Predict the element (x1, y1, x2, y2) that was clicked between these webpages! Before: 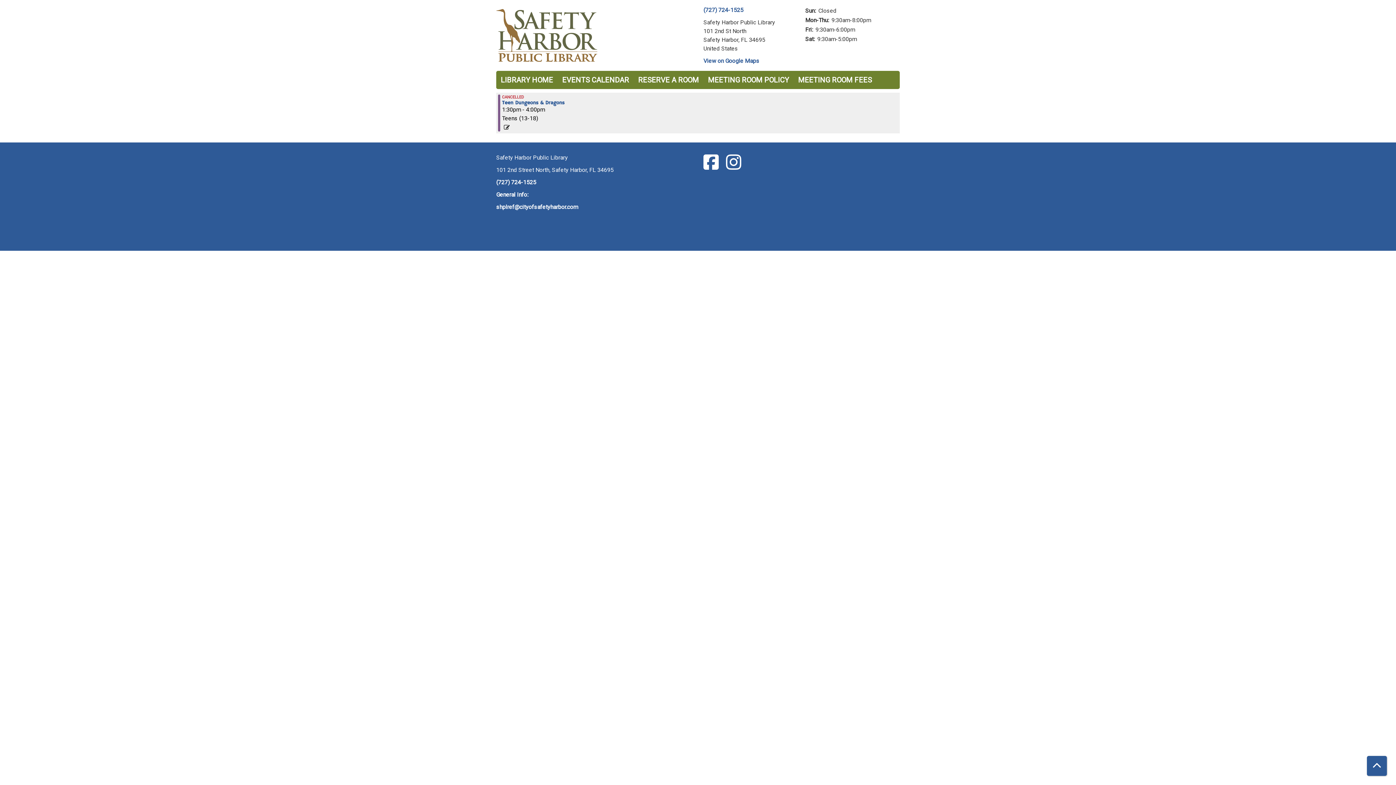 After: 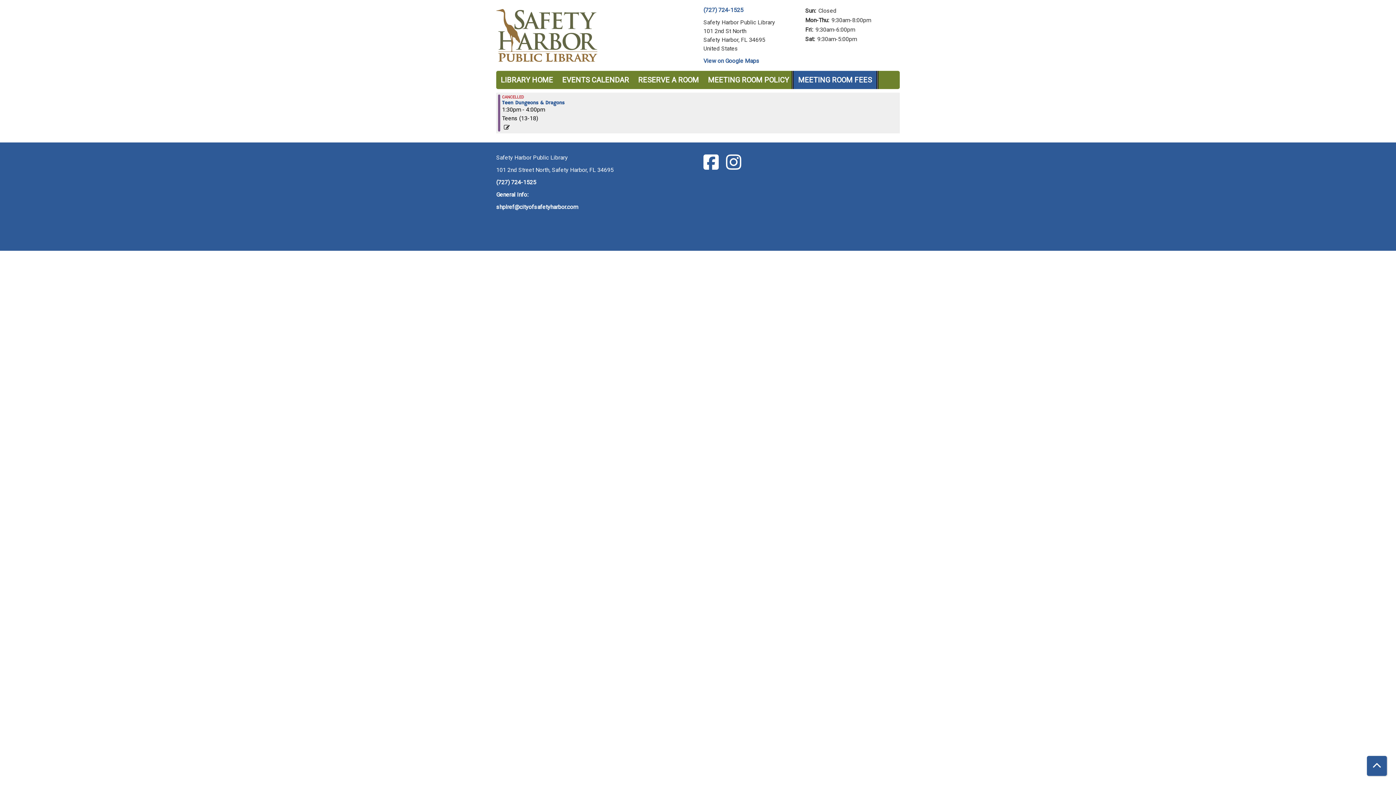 Action: bbox: (793, 70, 876, 89) label: MEETING ROOM FEES